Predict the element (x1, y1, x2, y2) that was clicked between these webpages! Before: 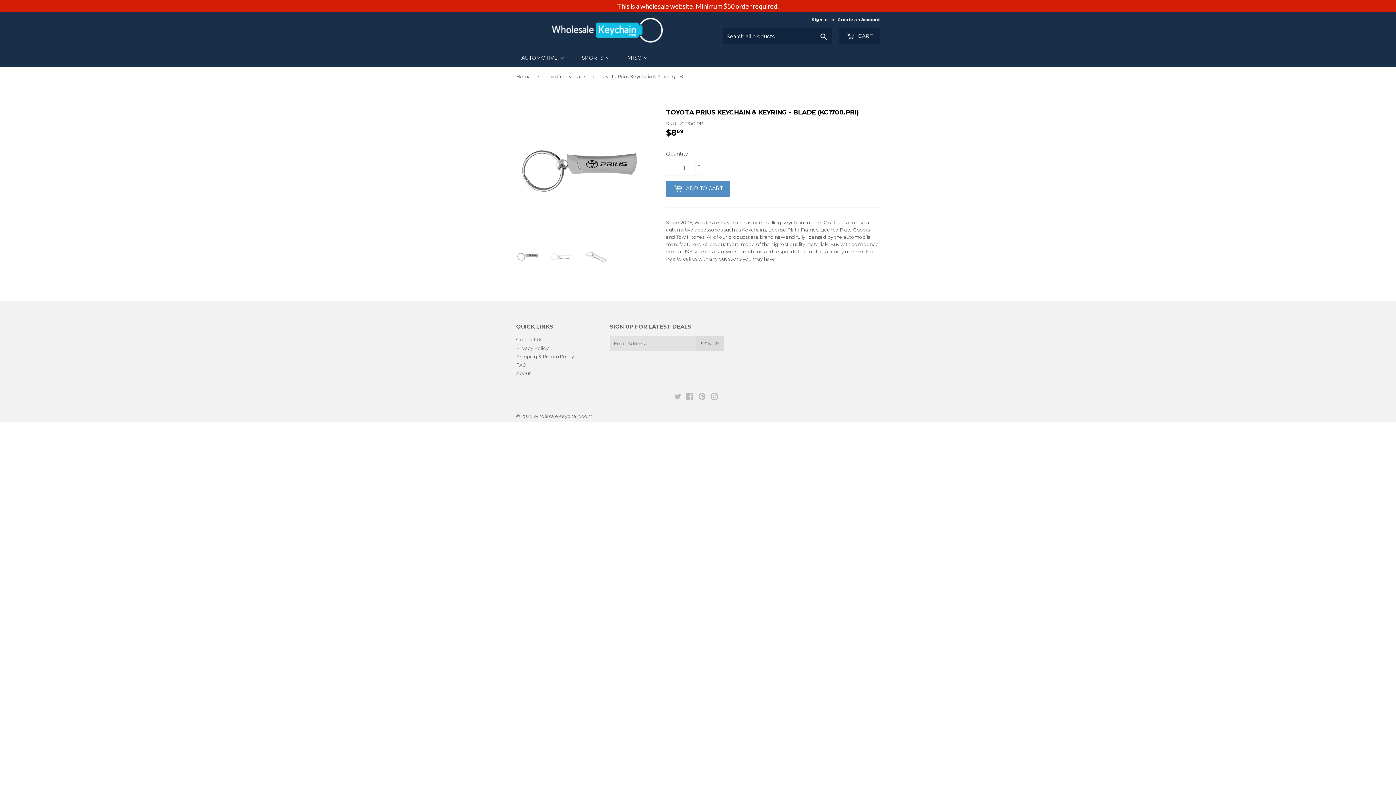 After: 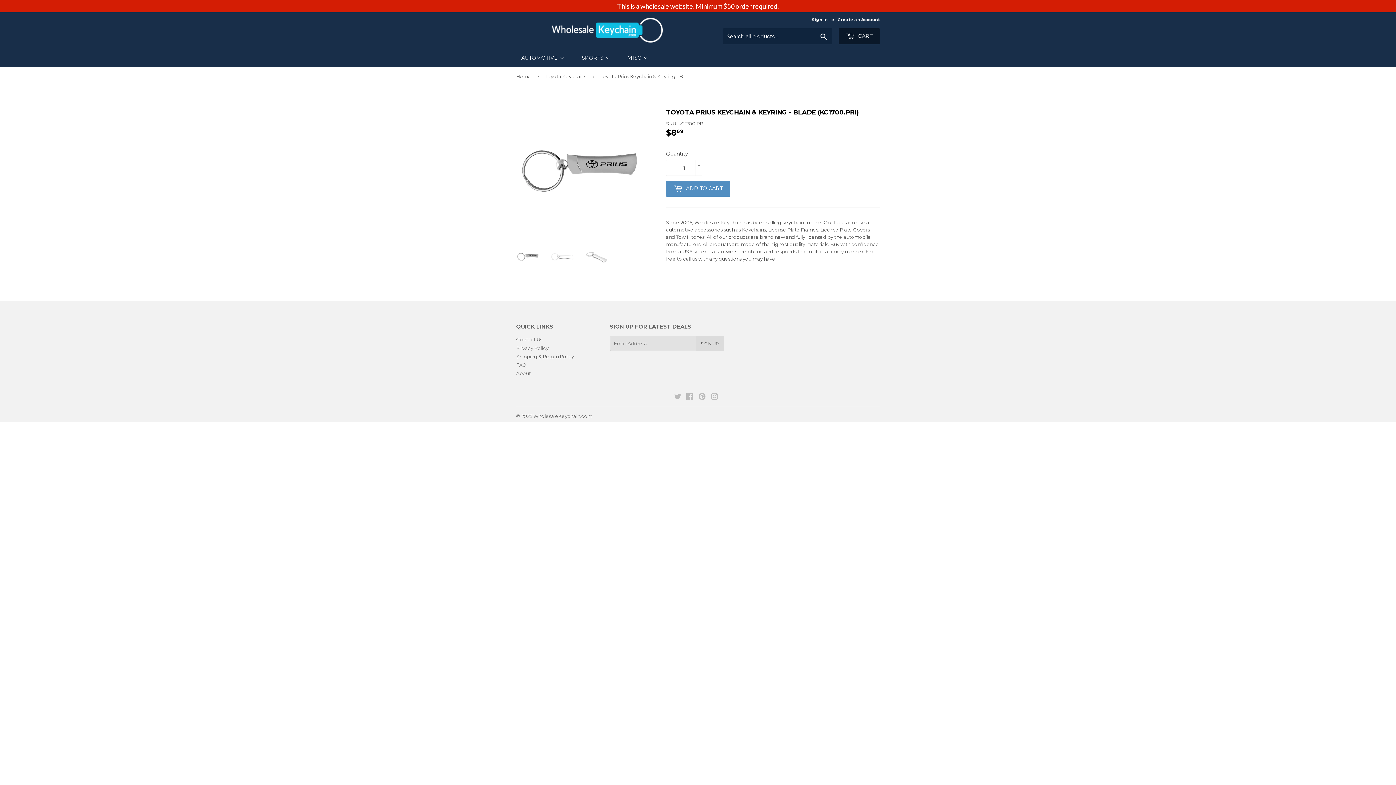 Action: bbox: (838, 28, 880, 44) label:  CART